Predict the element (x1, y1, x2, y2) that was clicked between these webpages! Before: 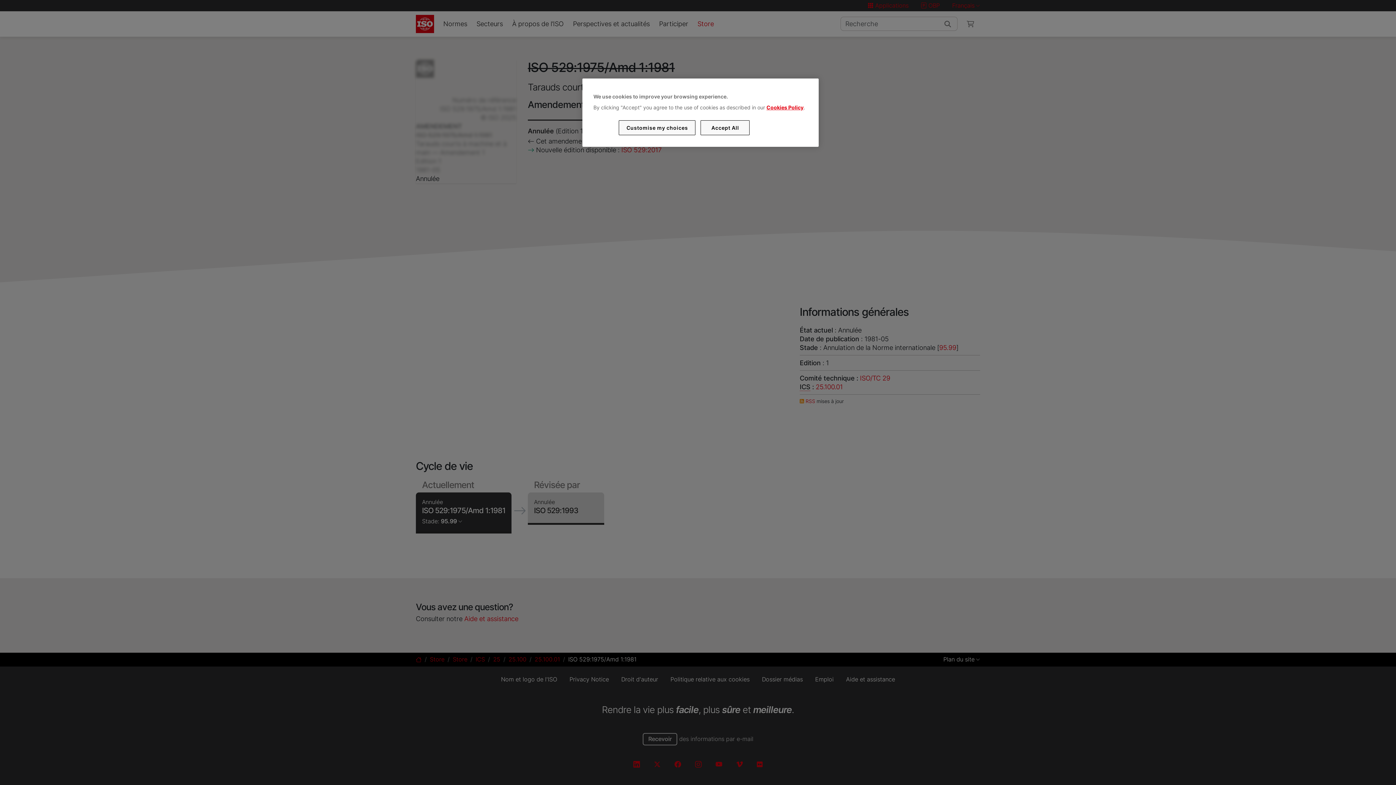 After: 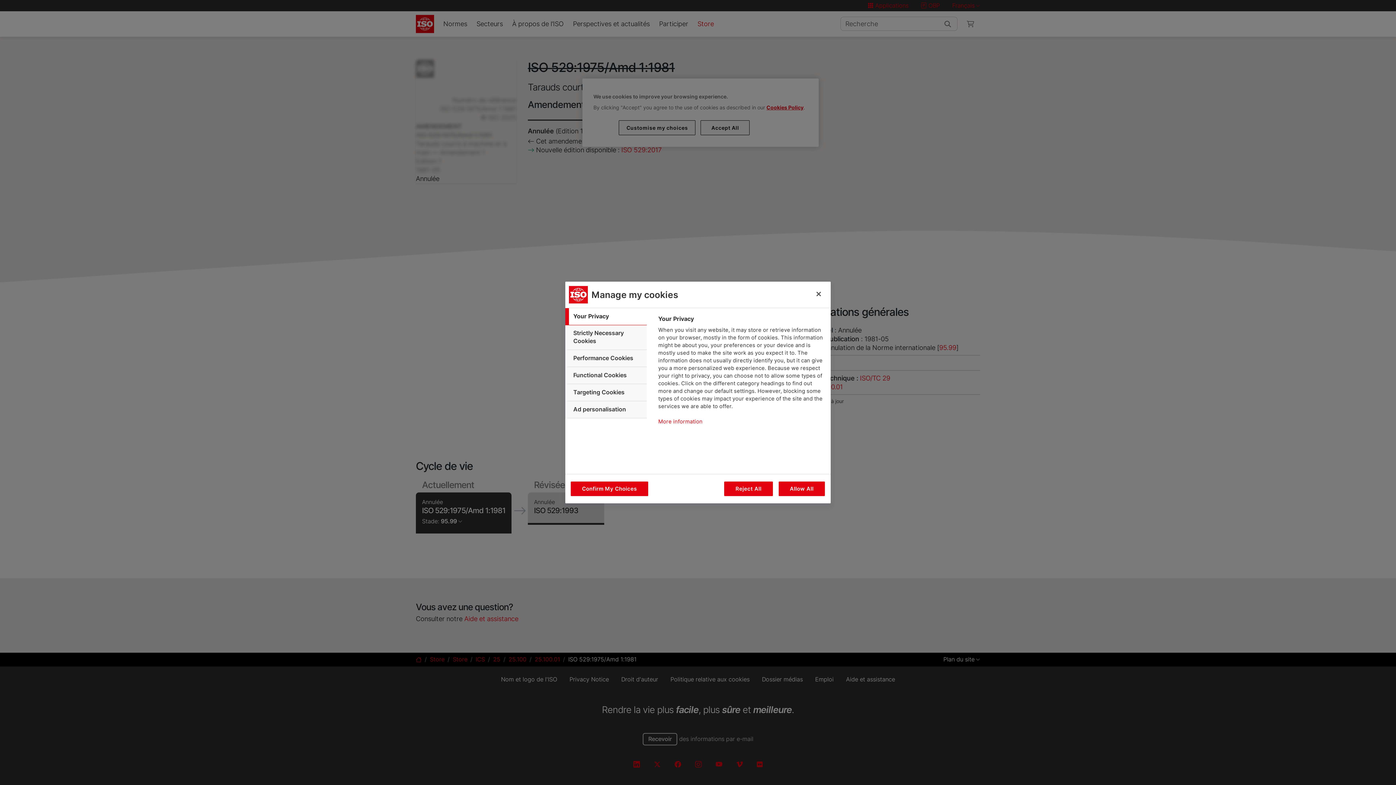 Action: bbox: (619, 120, 695, 135) label: Customise my choices